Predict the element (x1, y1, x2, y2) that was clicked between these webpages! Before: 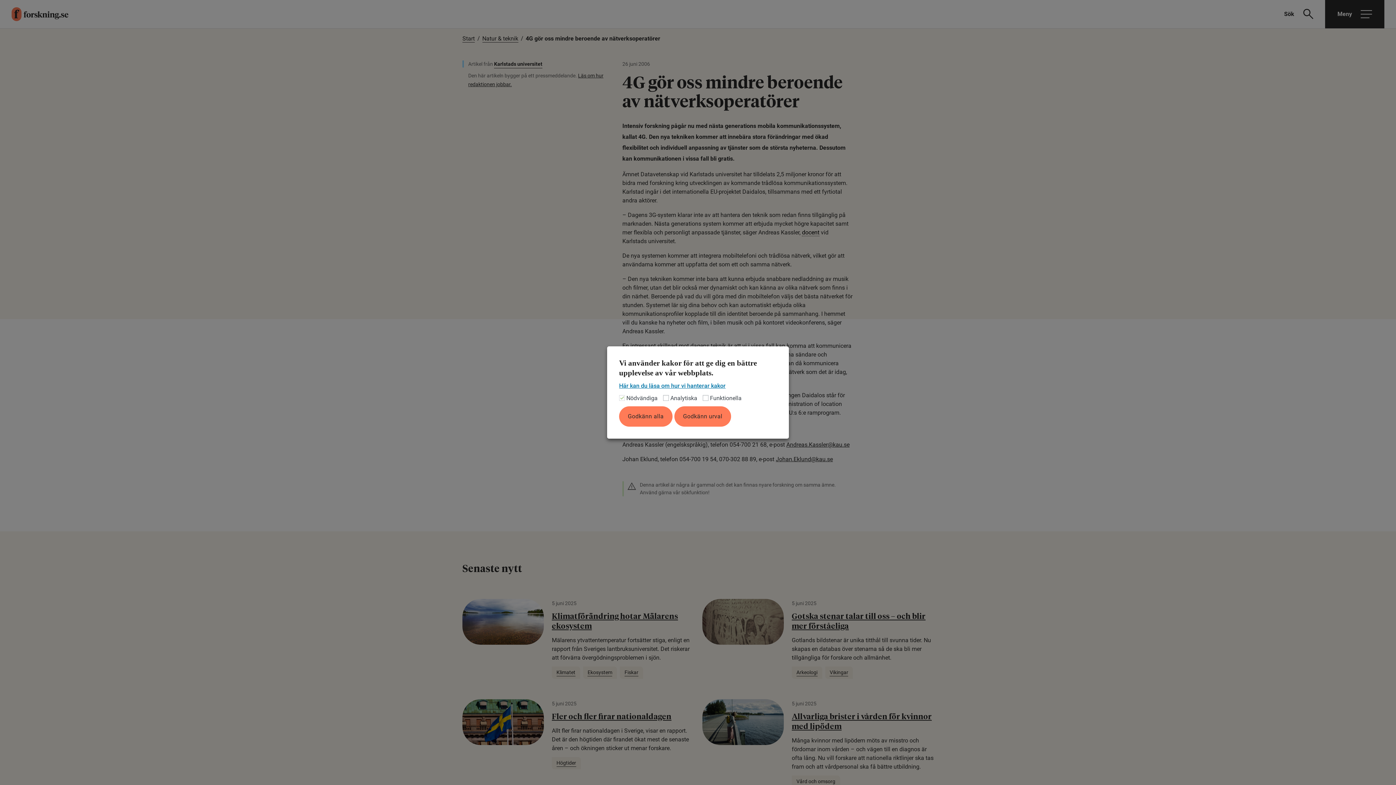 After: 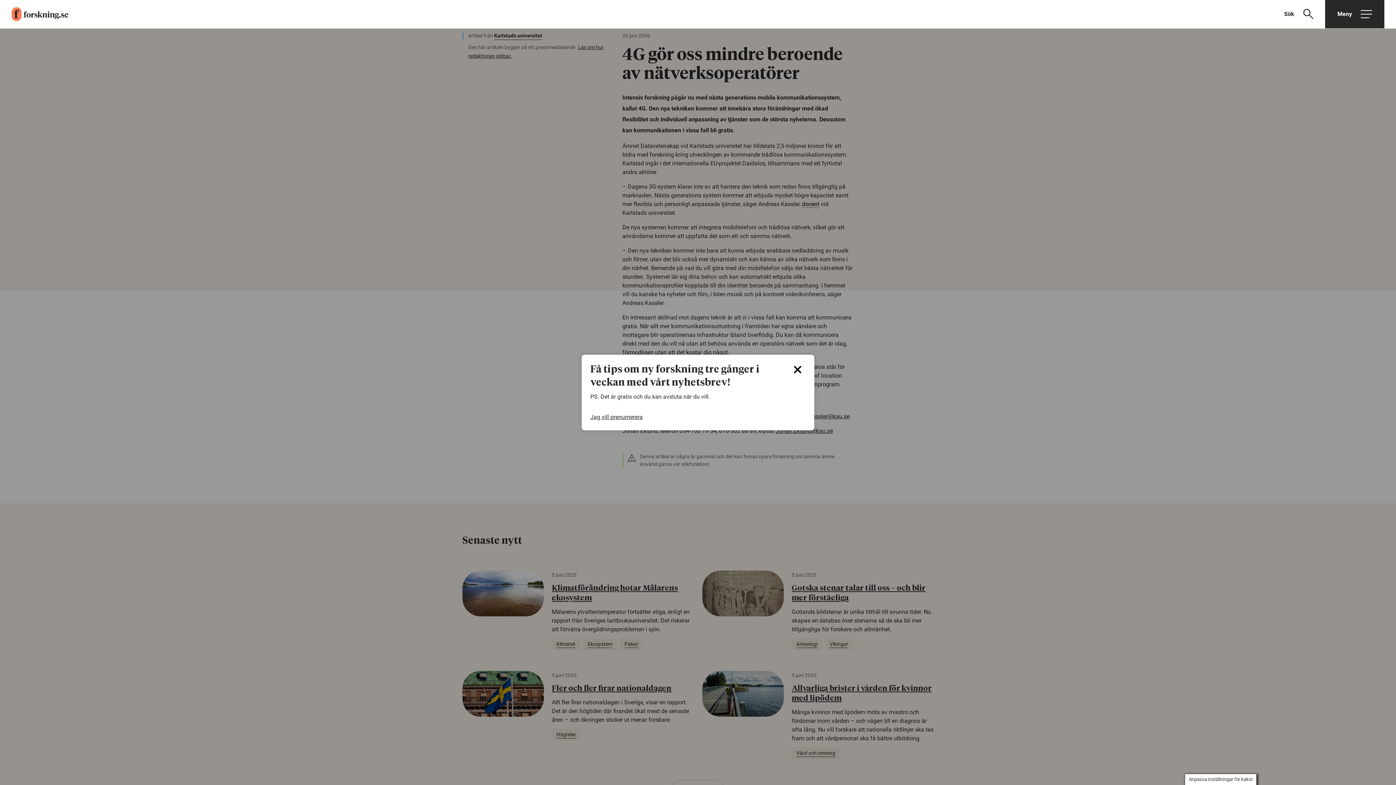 Action: bbox: (619, 406, 672, 426) label: Godkänn alla